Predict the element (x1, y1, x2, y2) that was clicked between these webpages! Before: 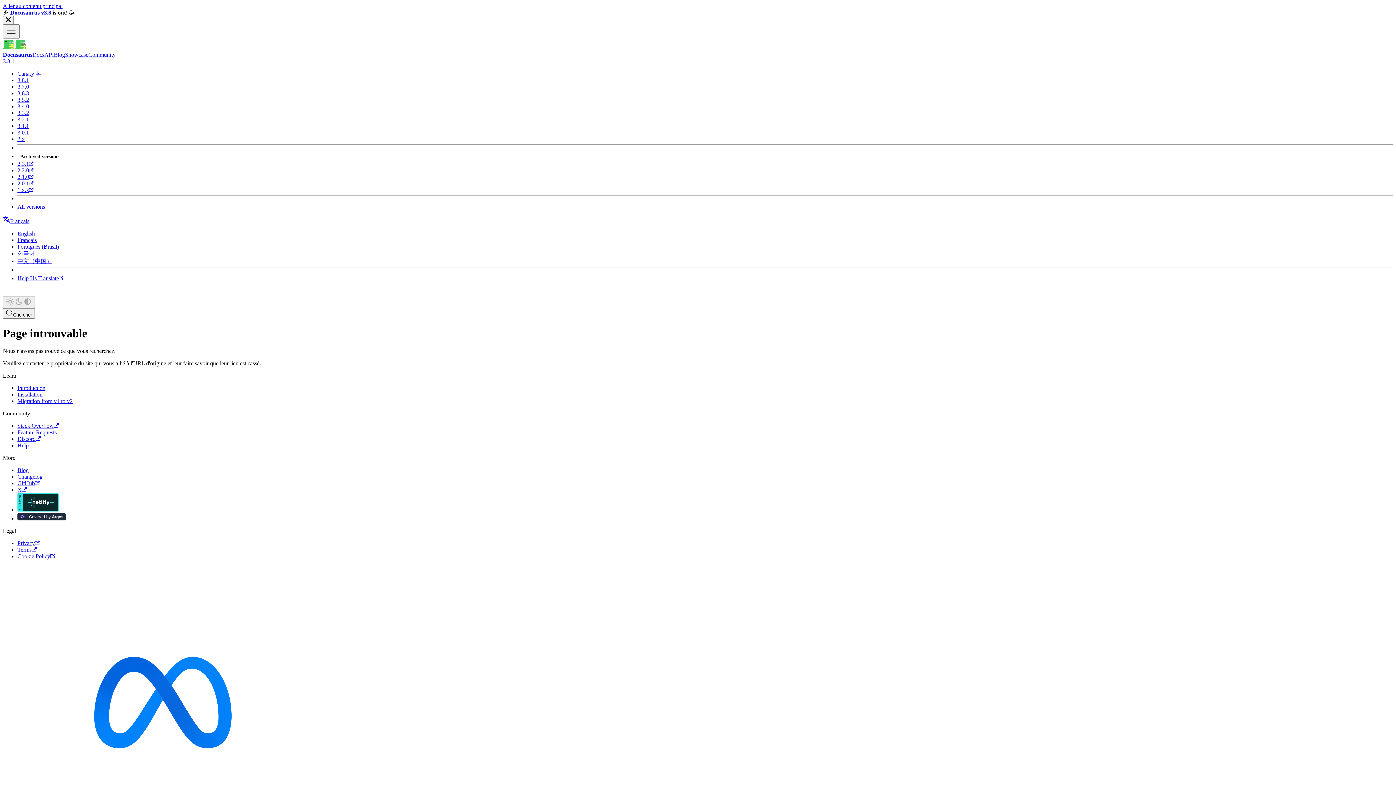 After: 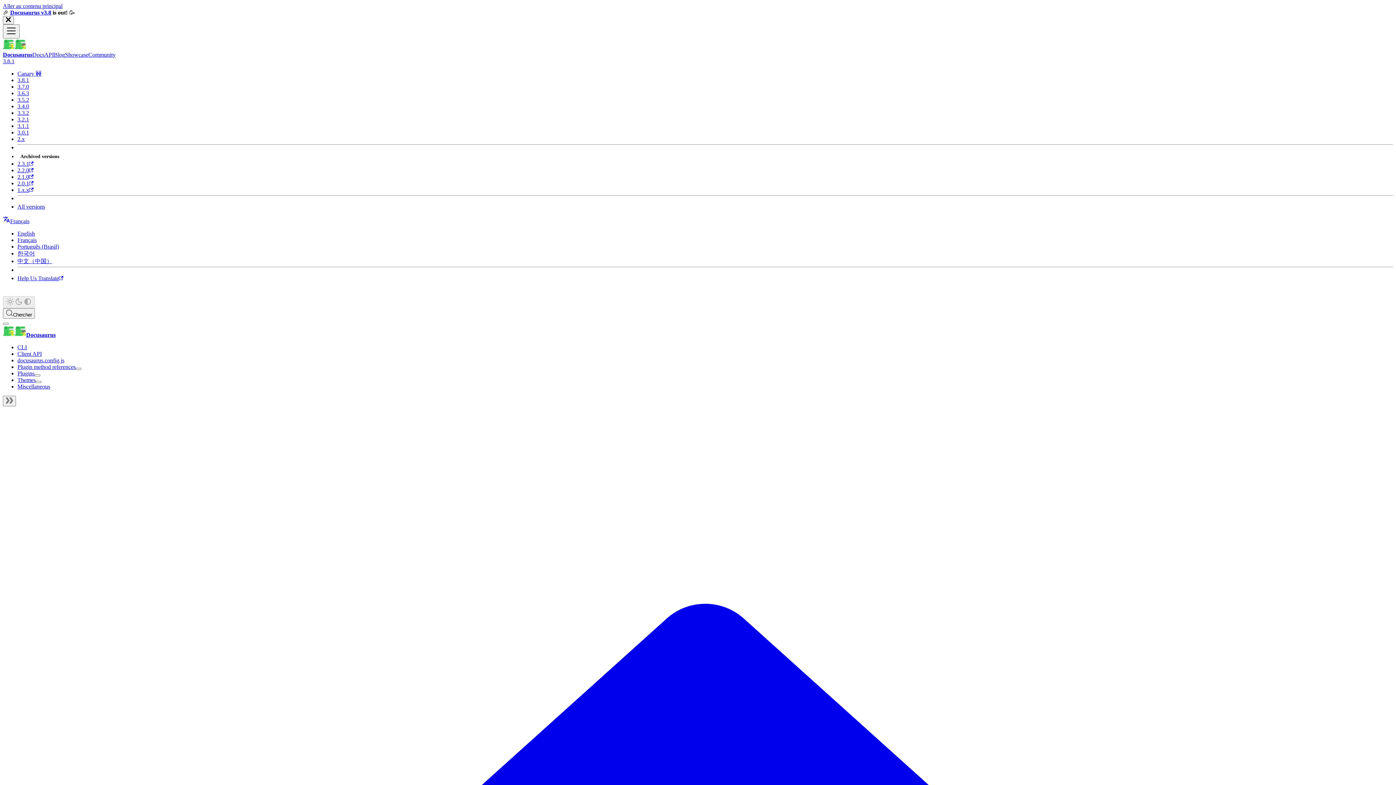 Action: bbox: (44, 51, 53, 57) label: API